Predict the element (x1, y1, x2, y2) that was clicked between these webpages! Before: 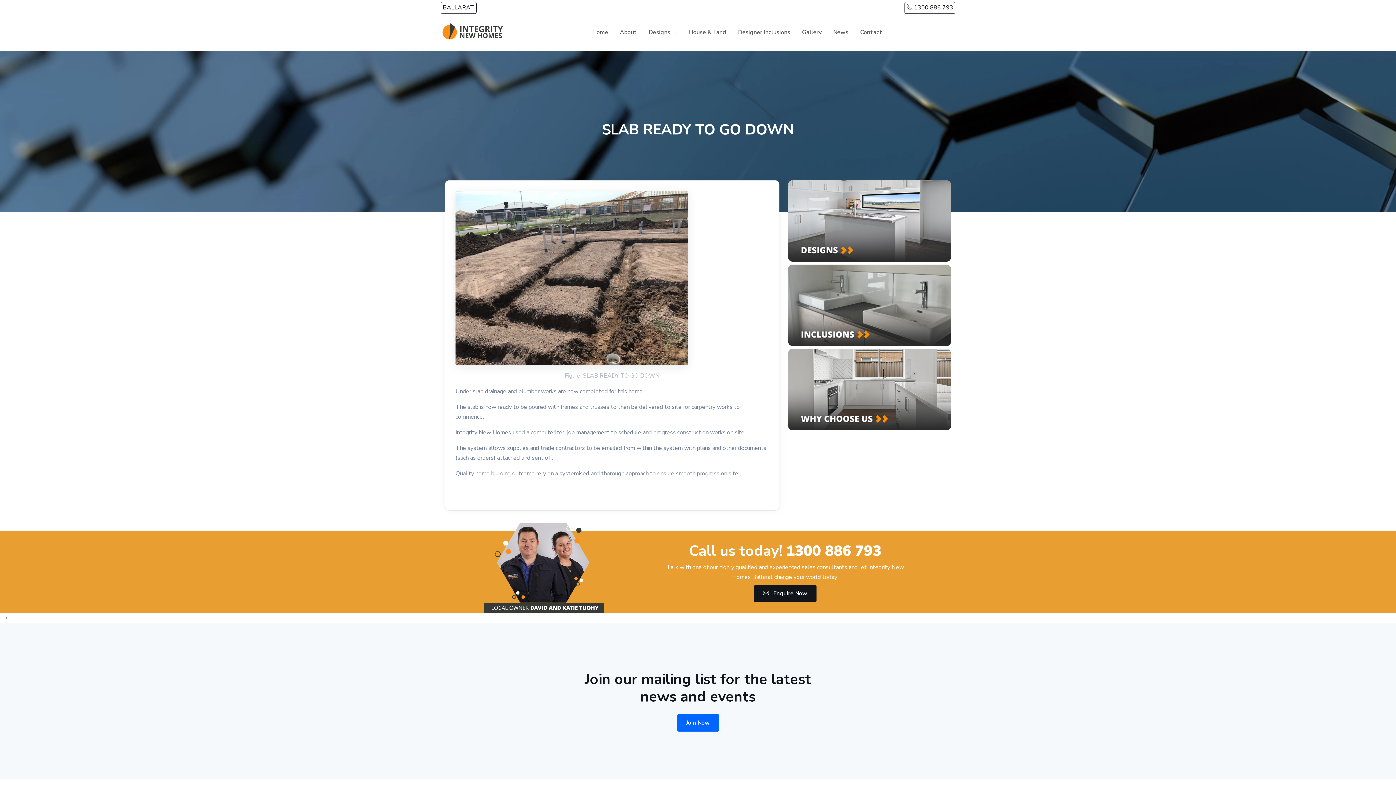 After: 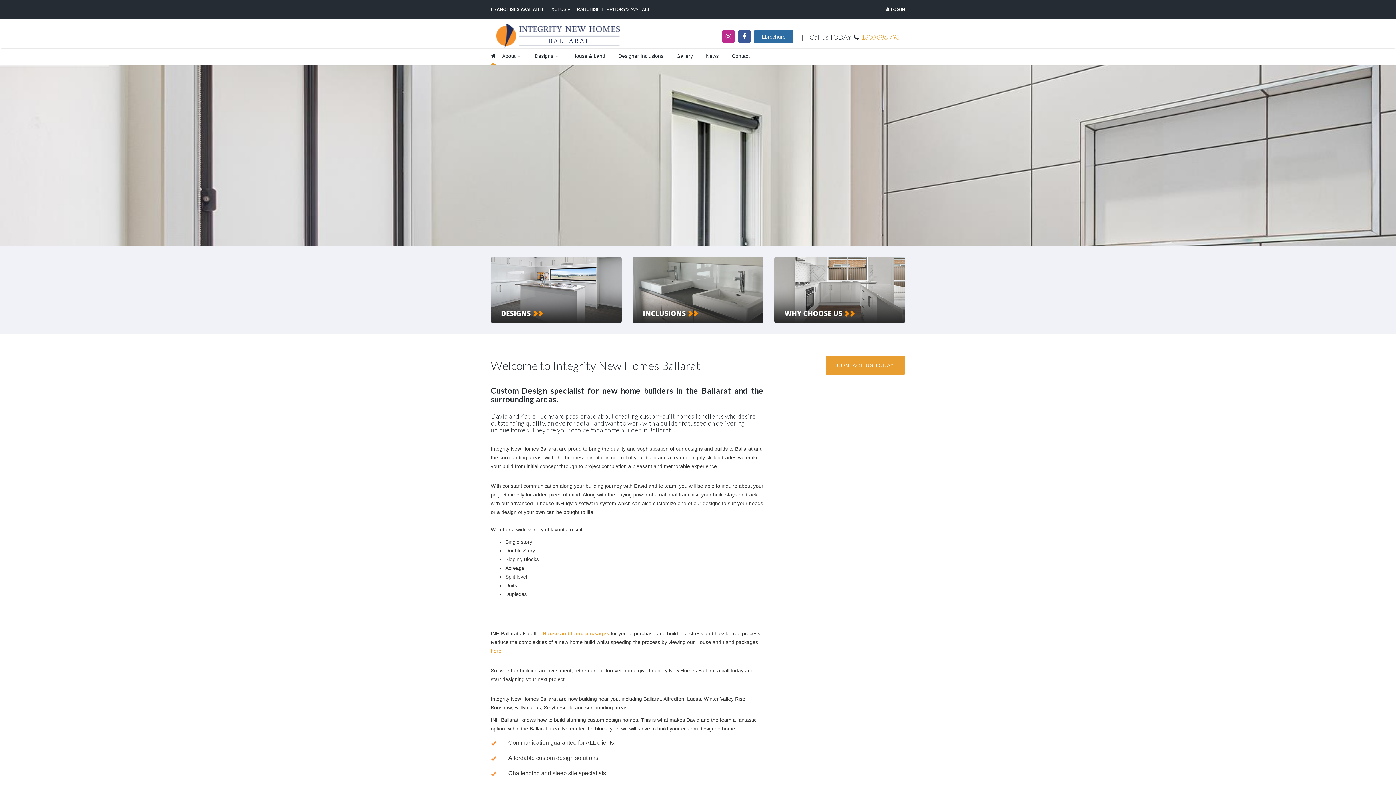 Action: label: Home bbox: (586, 24, 614, 40)